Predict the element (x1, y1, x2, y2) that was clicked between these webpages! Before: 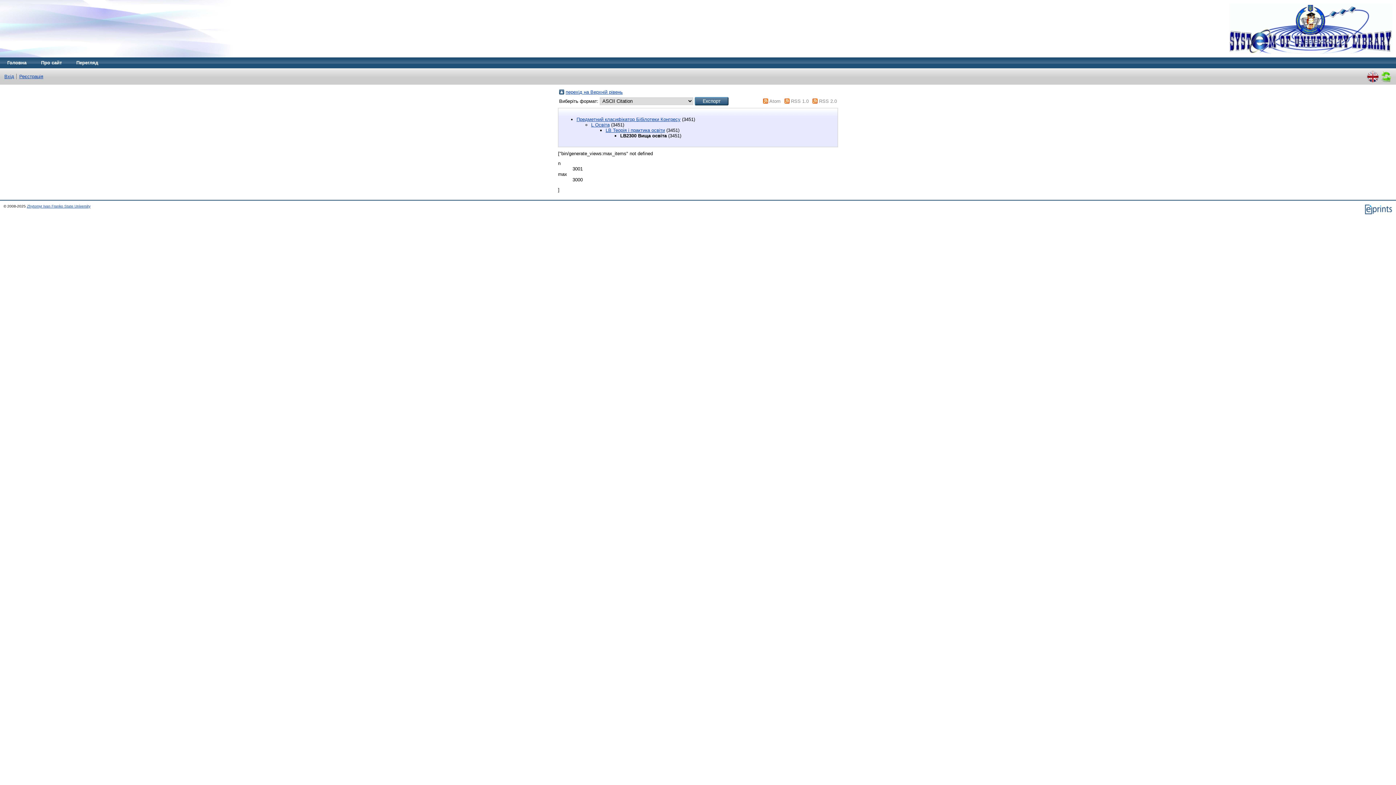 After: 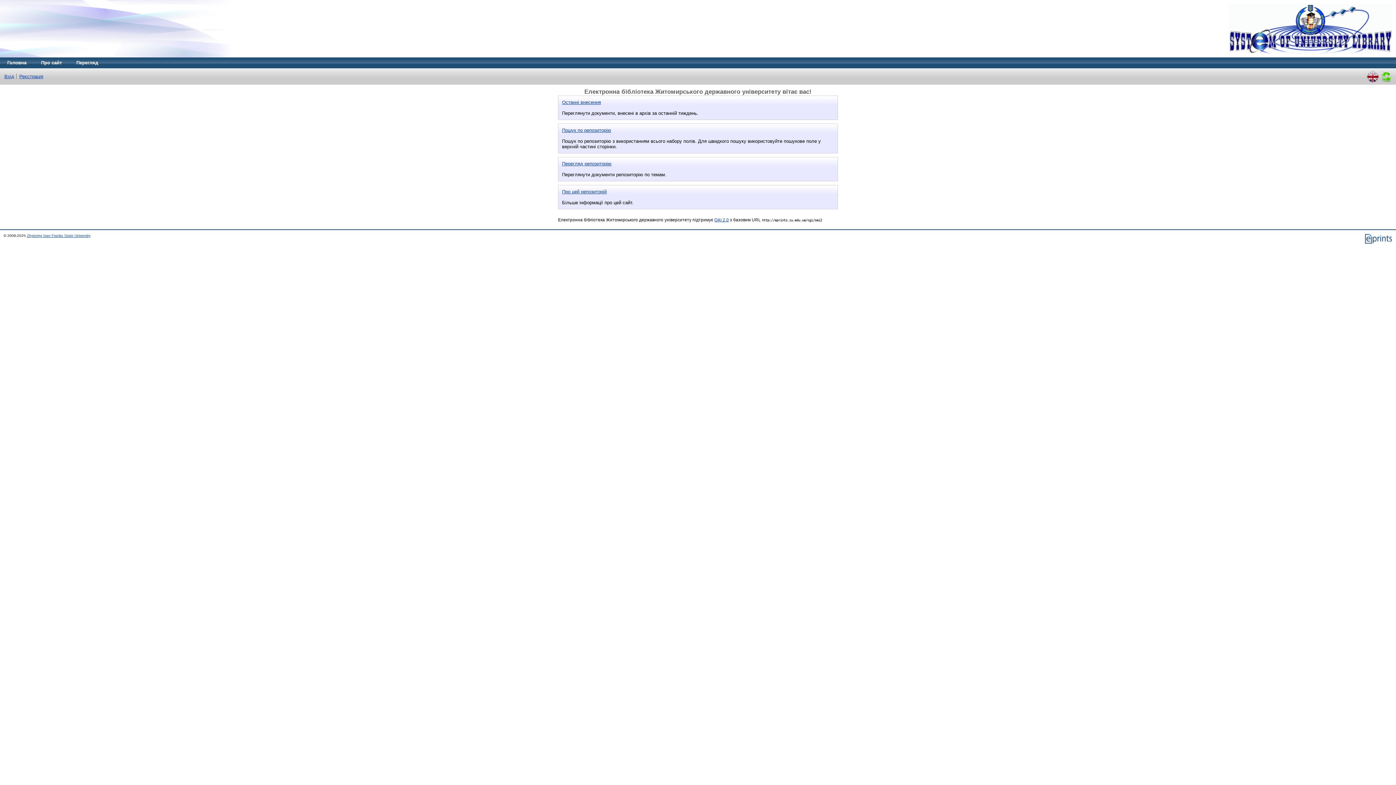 Action: label: Головна bbox: (0, 57, 33, 68)